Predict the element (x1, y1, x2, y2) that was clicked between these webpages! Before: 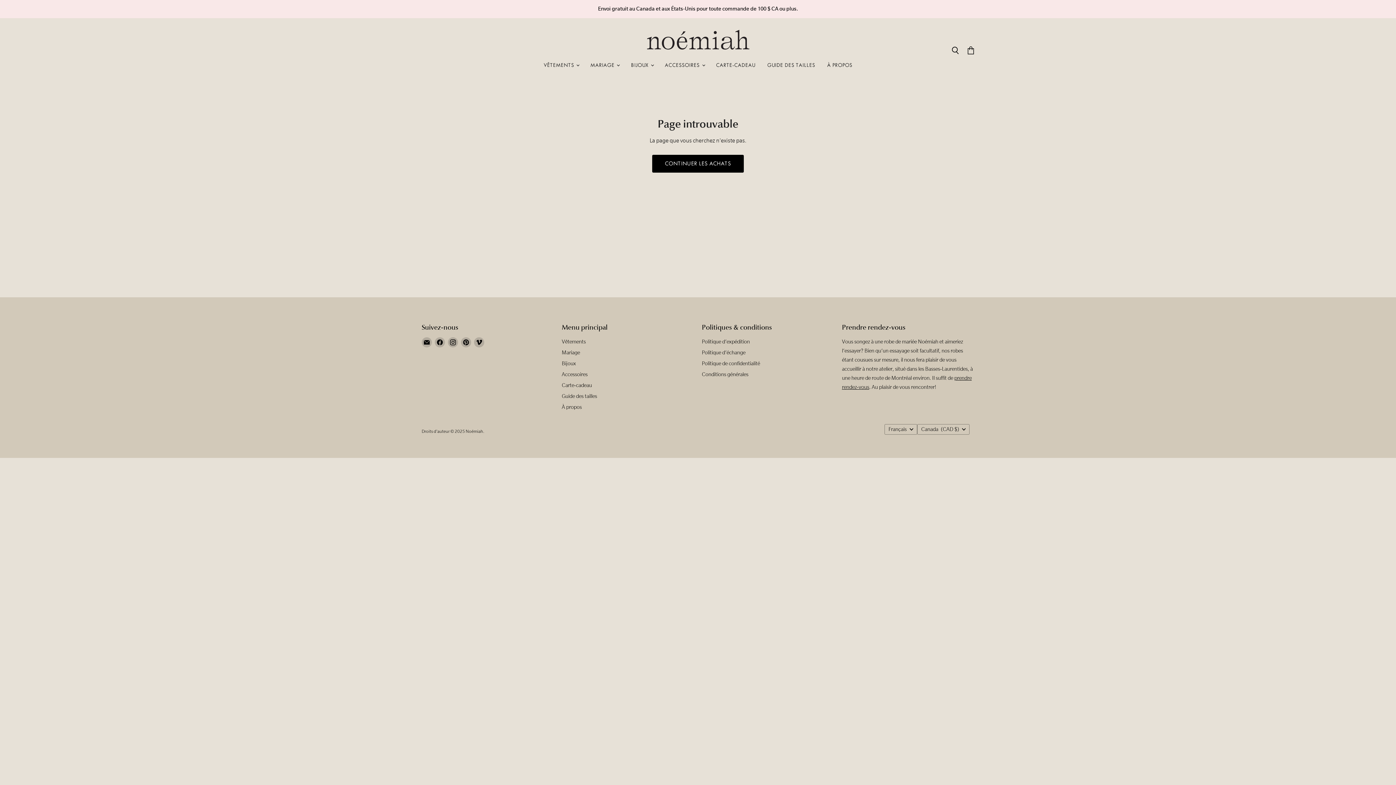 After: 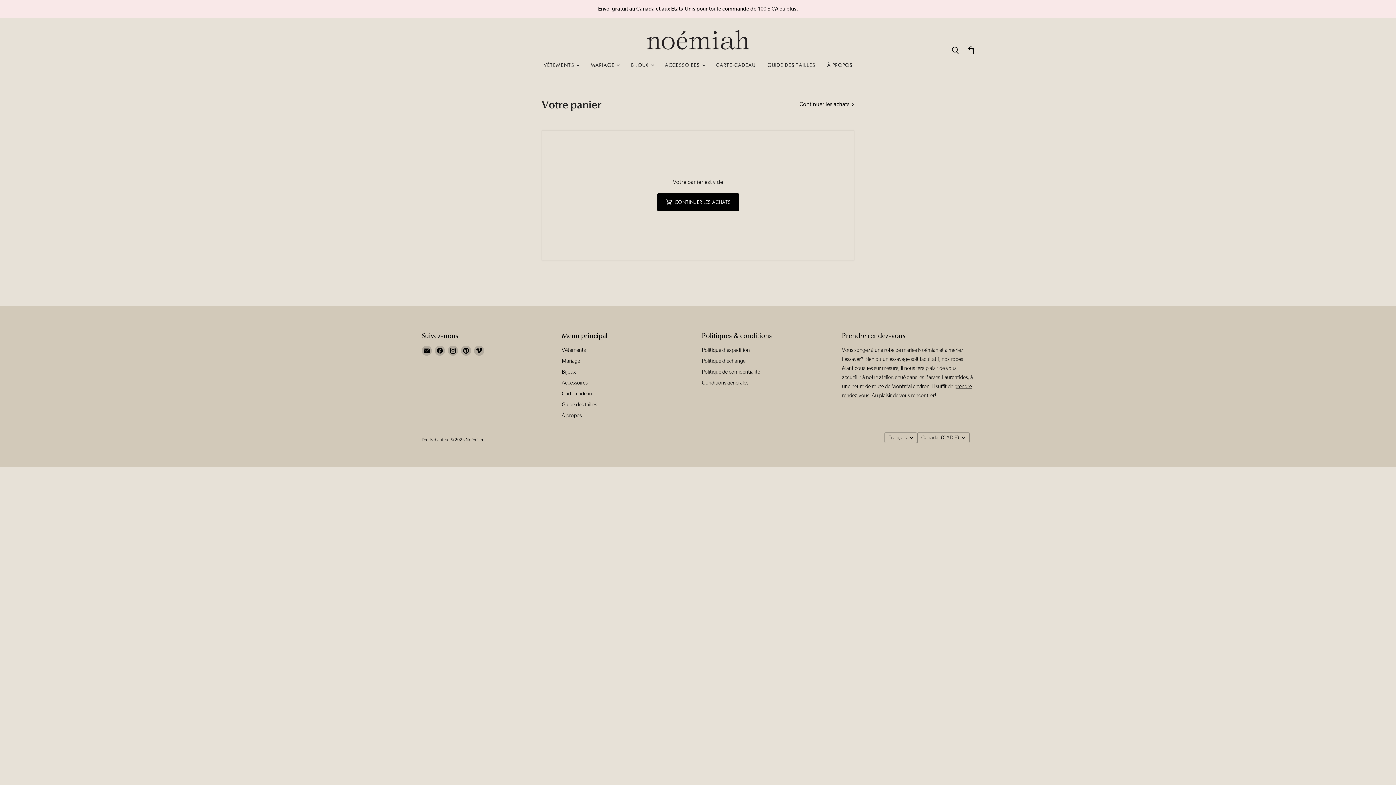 Action: label: Voir le panier bbox: (964, 42, 978, 59)